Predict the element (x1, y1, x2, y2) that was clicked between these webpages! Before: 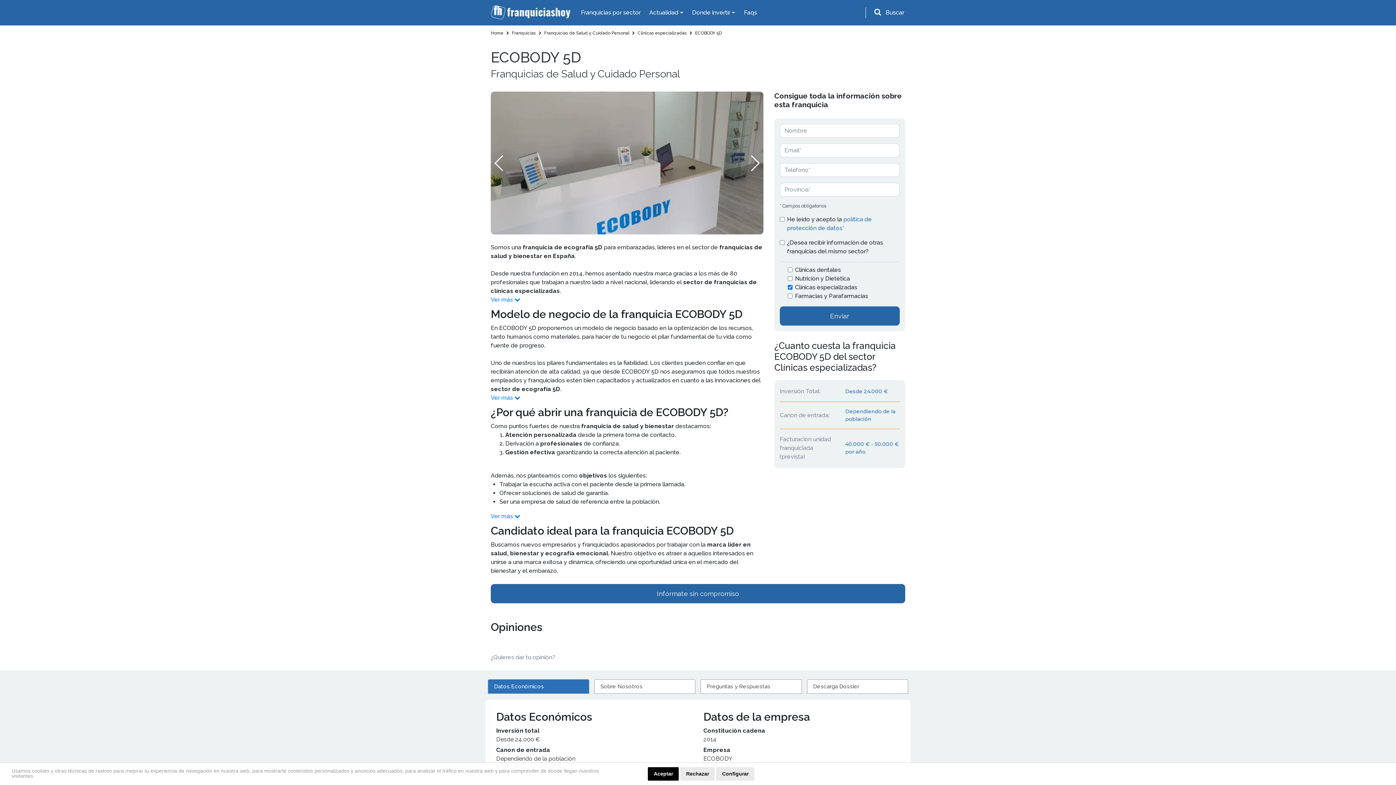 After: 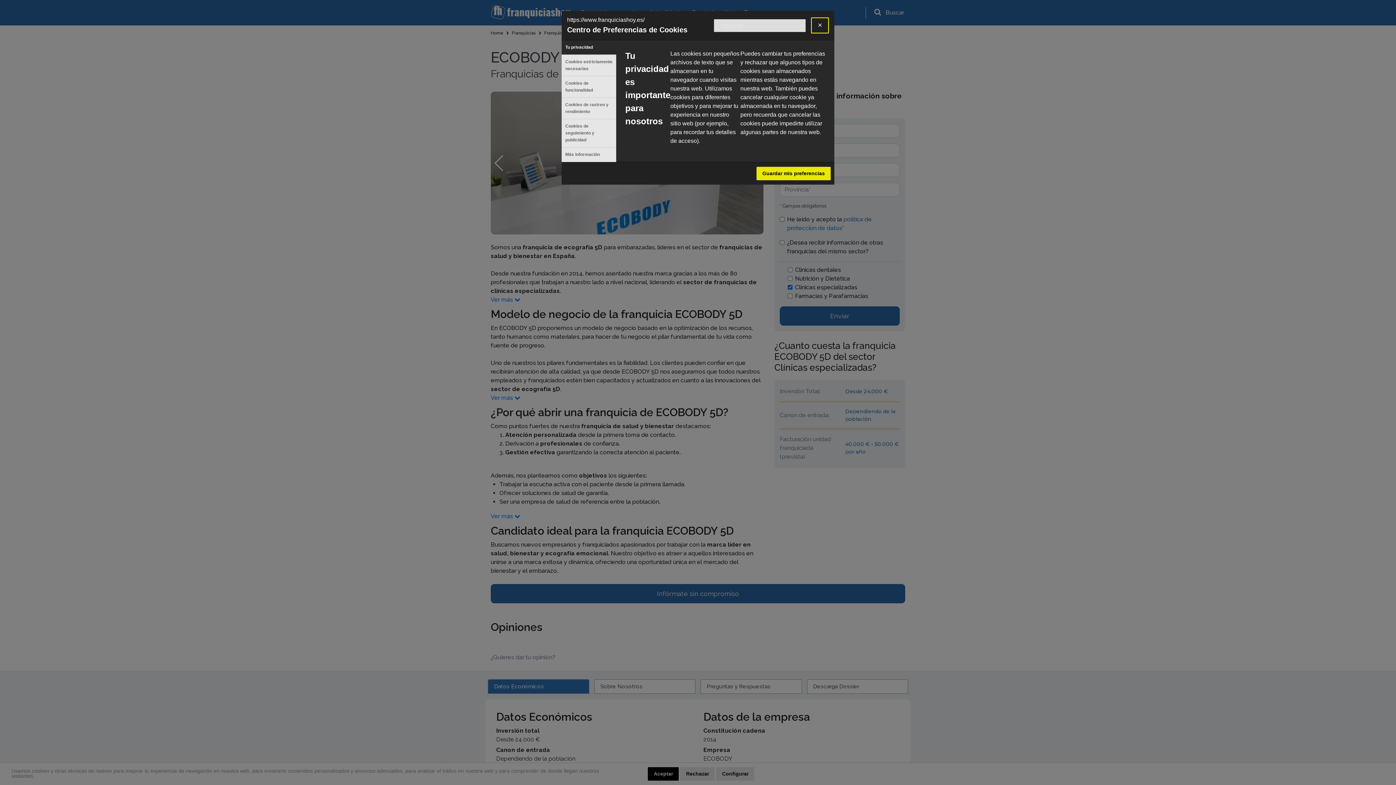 Action: label: Configurar bbox: (716, 767, 754, 781)